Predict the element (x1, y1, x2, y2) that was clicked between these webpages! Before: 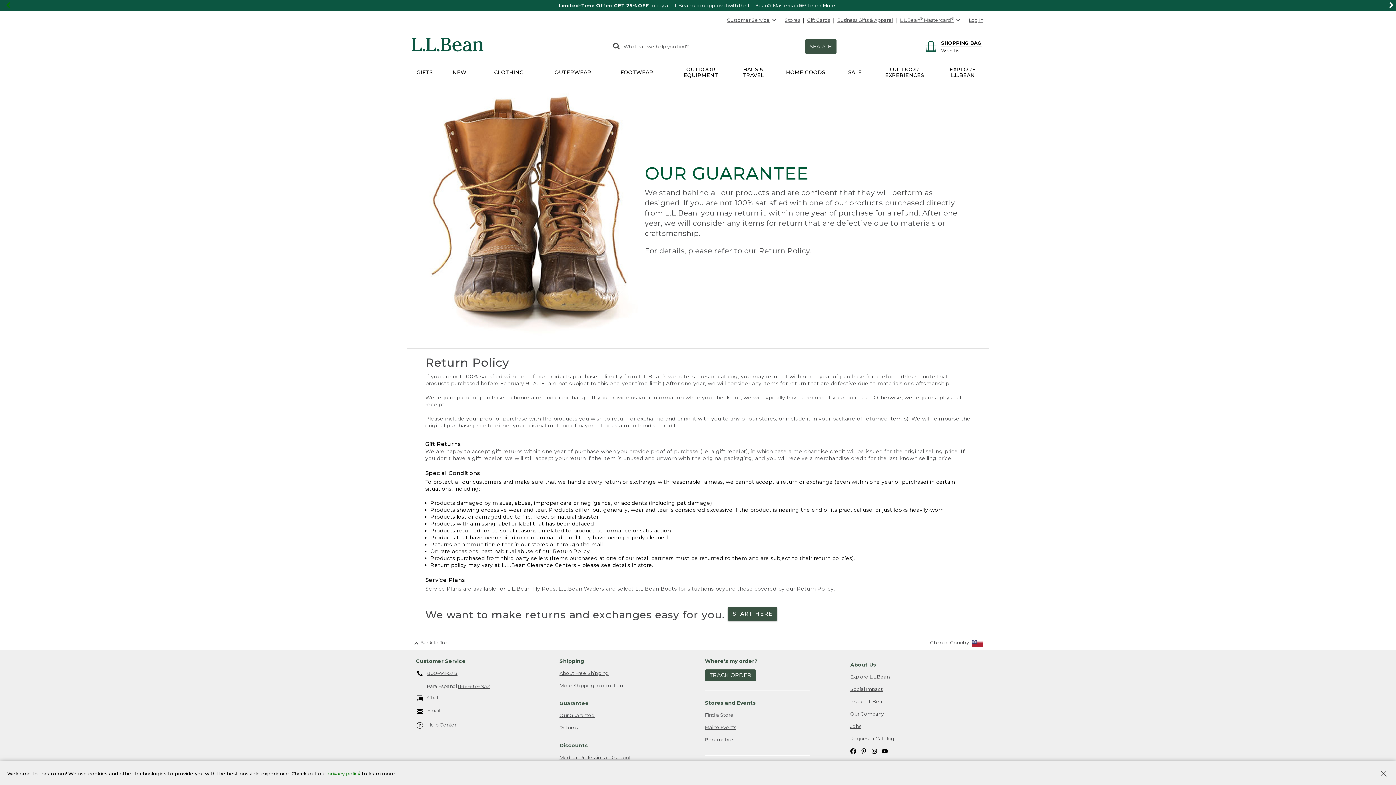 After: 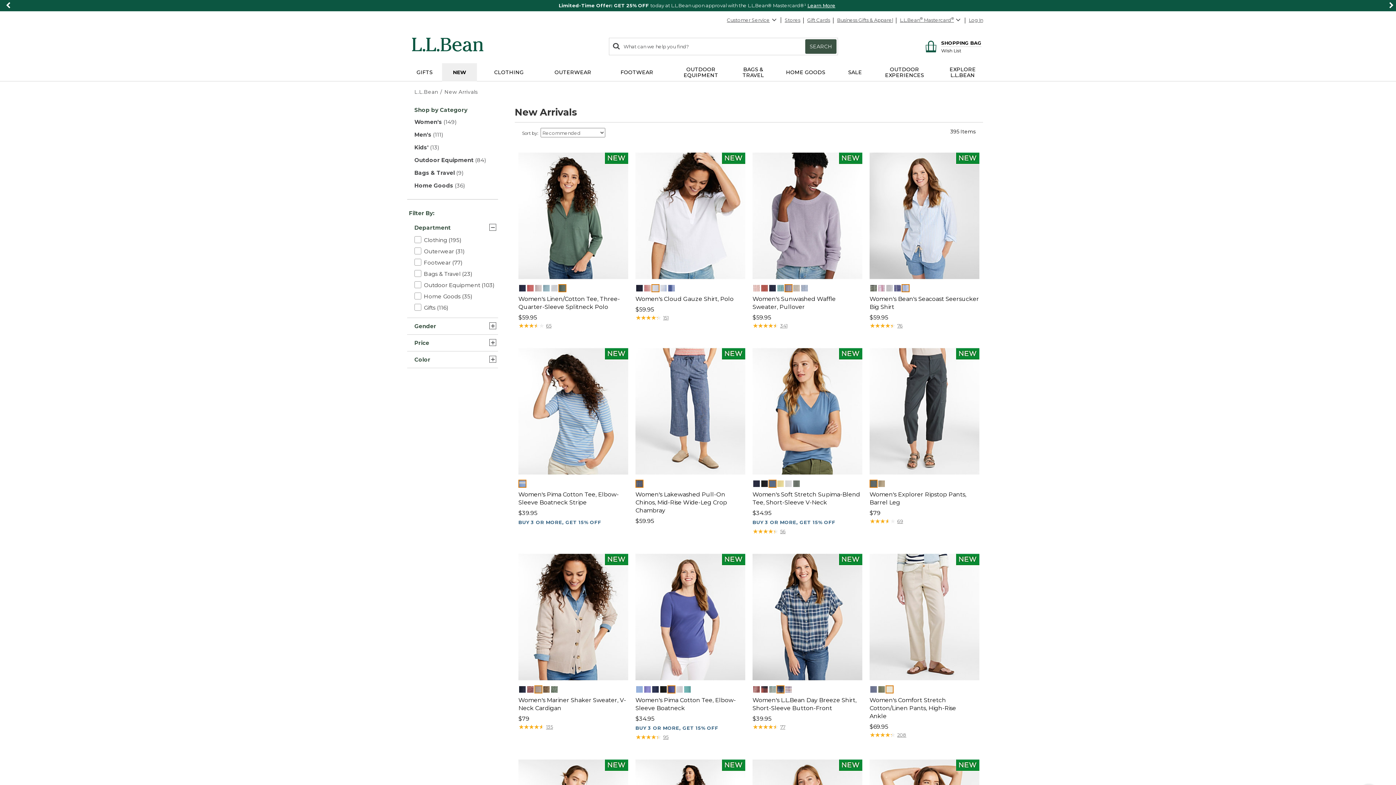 Action: bbox: (442, 63, 477, 81) label: NEW